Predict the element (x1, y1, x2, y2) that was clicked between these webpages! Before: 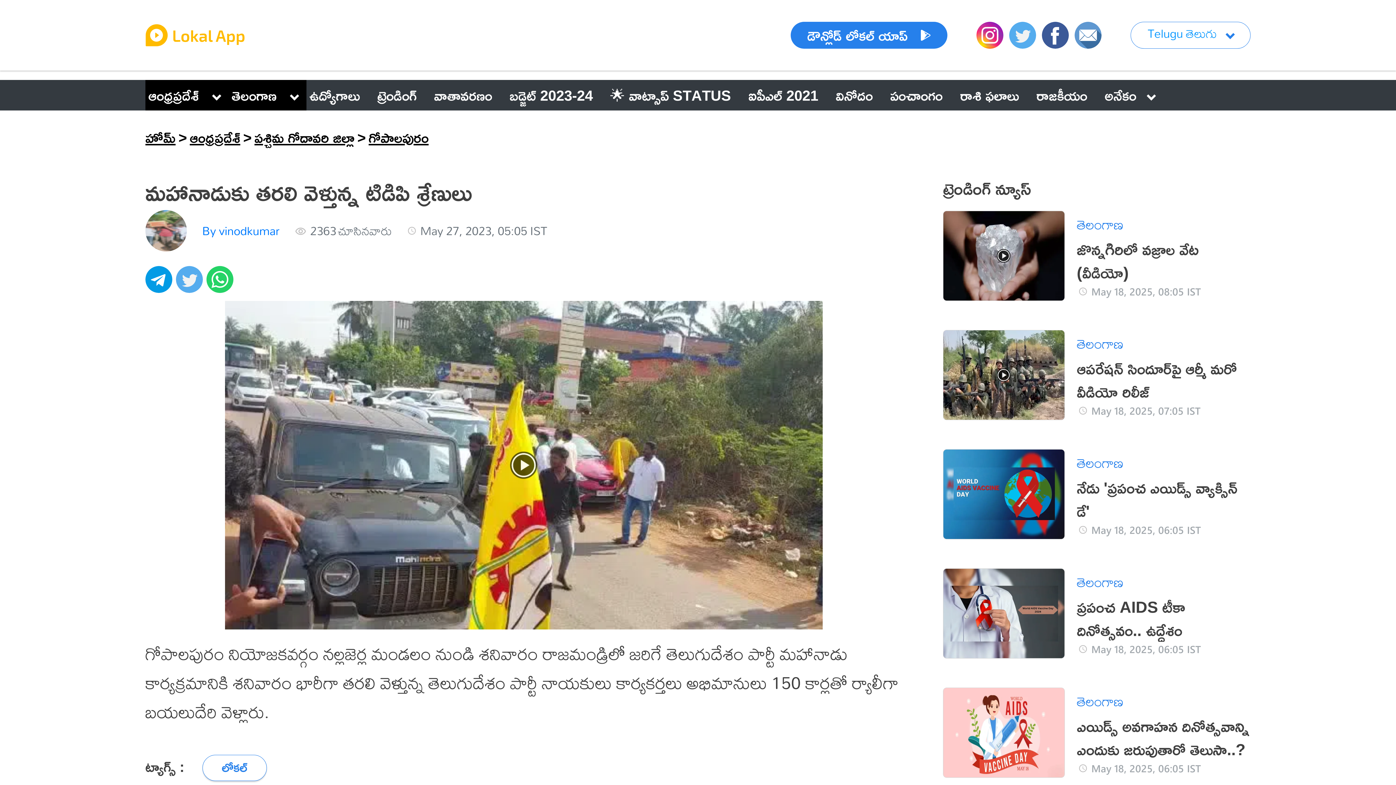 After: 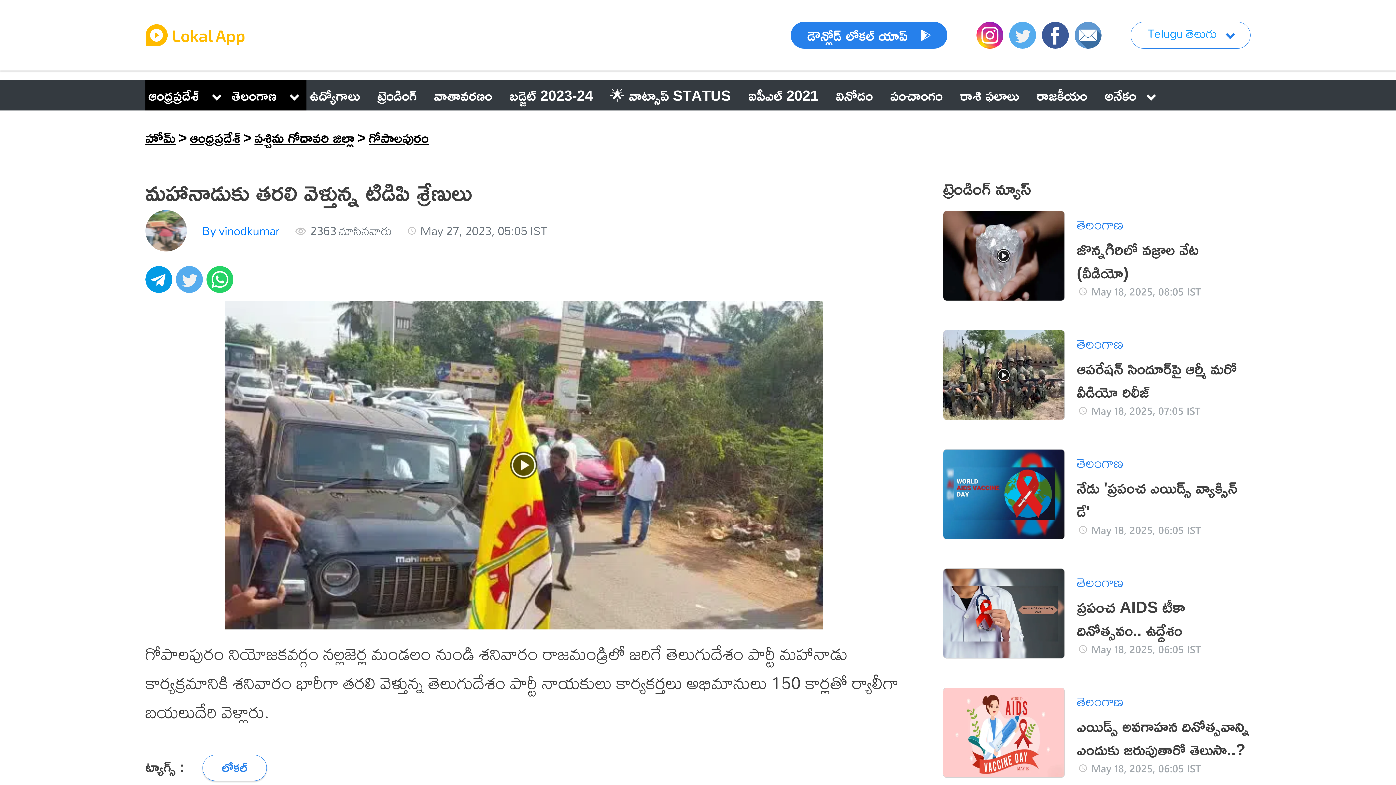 Action: bbox: (790, 24, 947, 46) label: డౌన్లోడ్ లోకల్ యాప్